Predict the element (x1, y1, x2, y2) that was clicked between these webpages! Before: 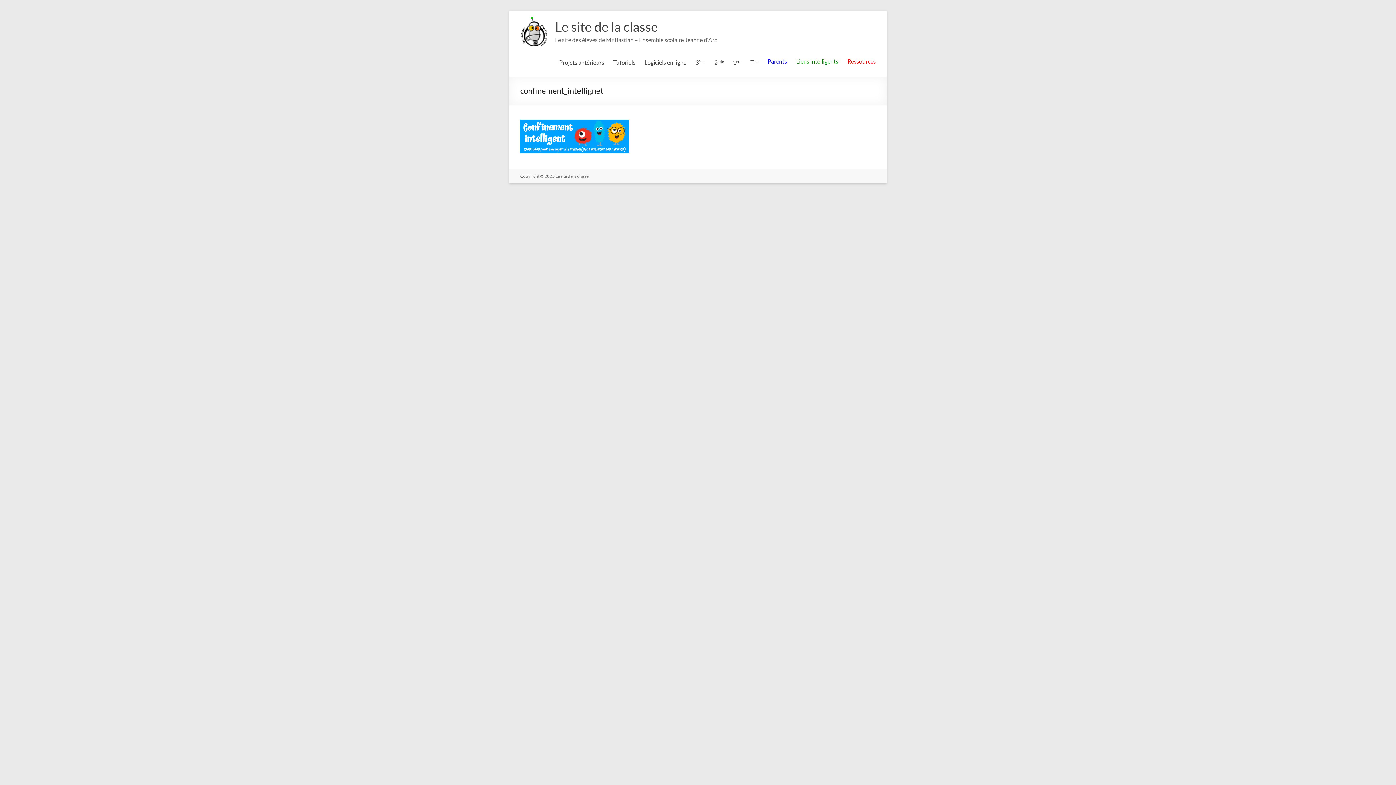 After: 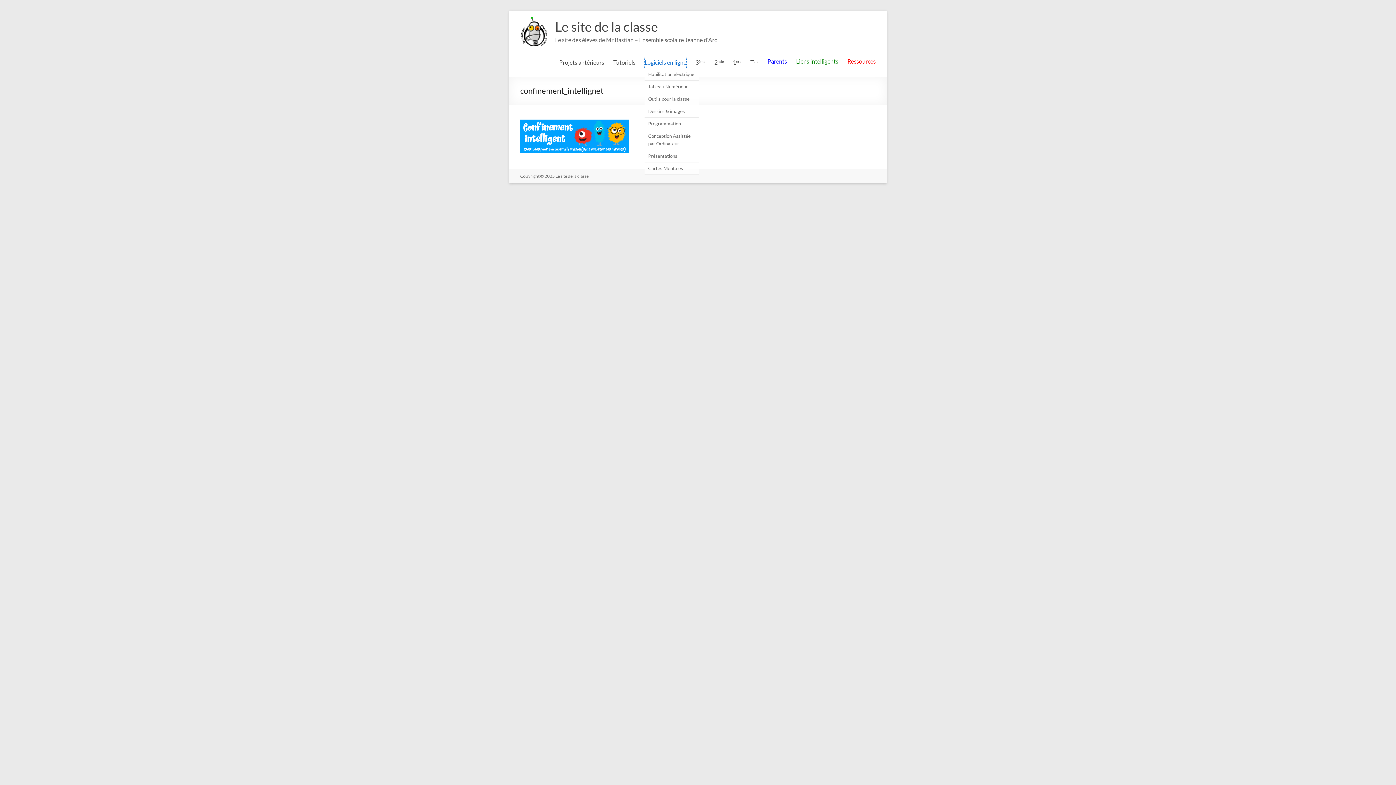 Action: label: Logiciels en ligne bbox: (644, 57, 686, 68)